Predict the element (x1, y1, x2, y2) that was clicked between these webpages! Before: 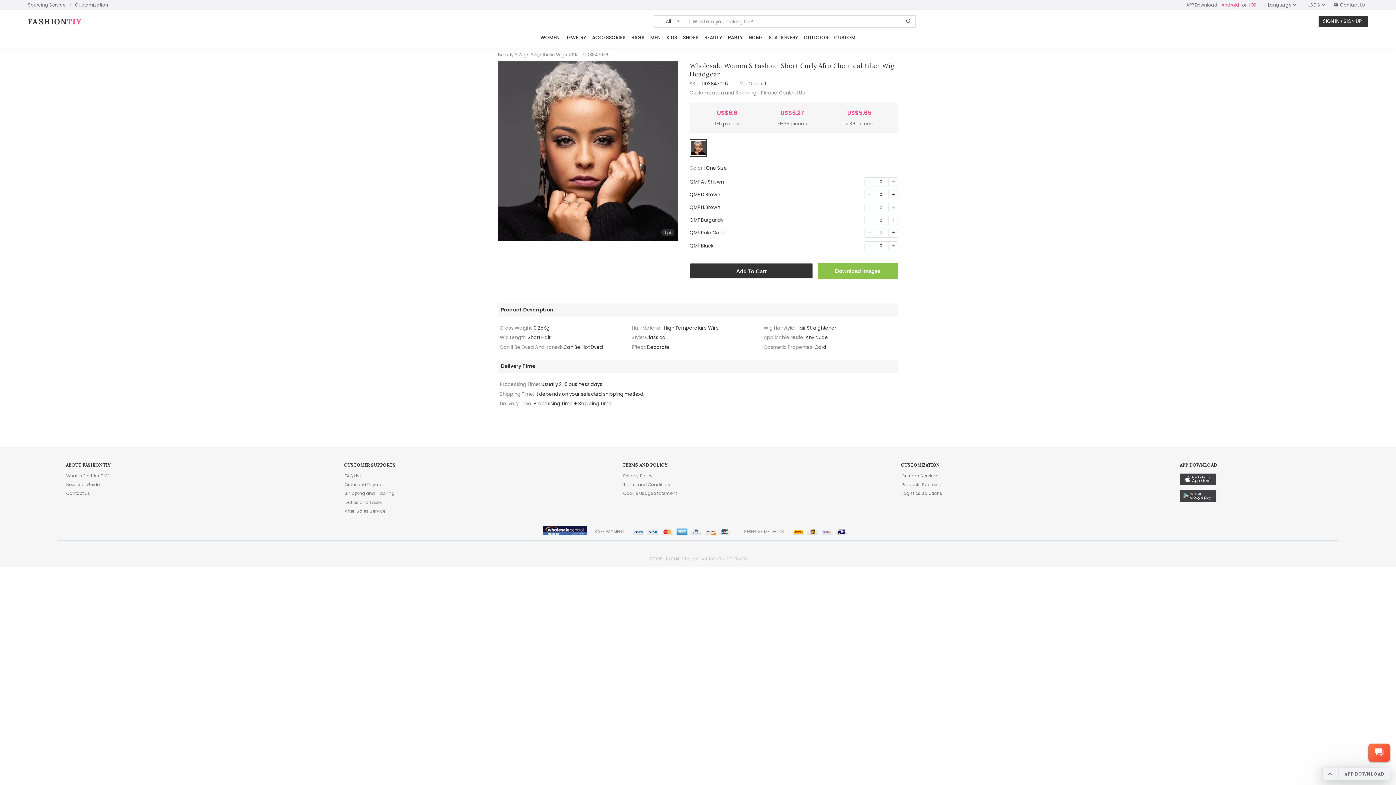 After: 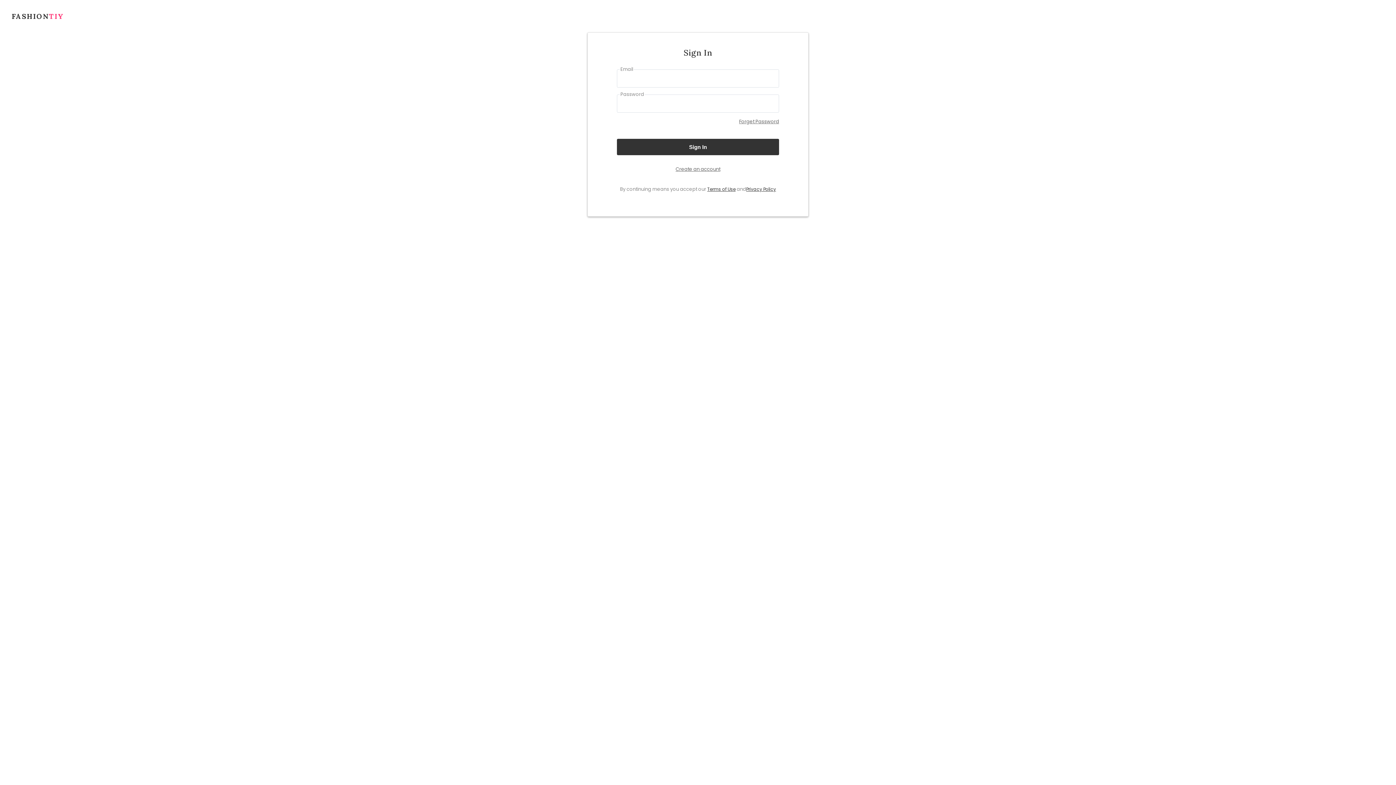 Action: label: Download Images bbox: (817, 262, 898, 279)